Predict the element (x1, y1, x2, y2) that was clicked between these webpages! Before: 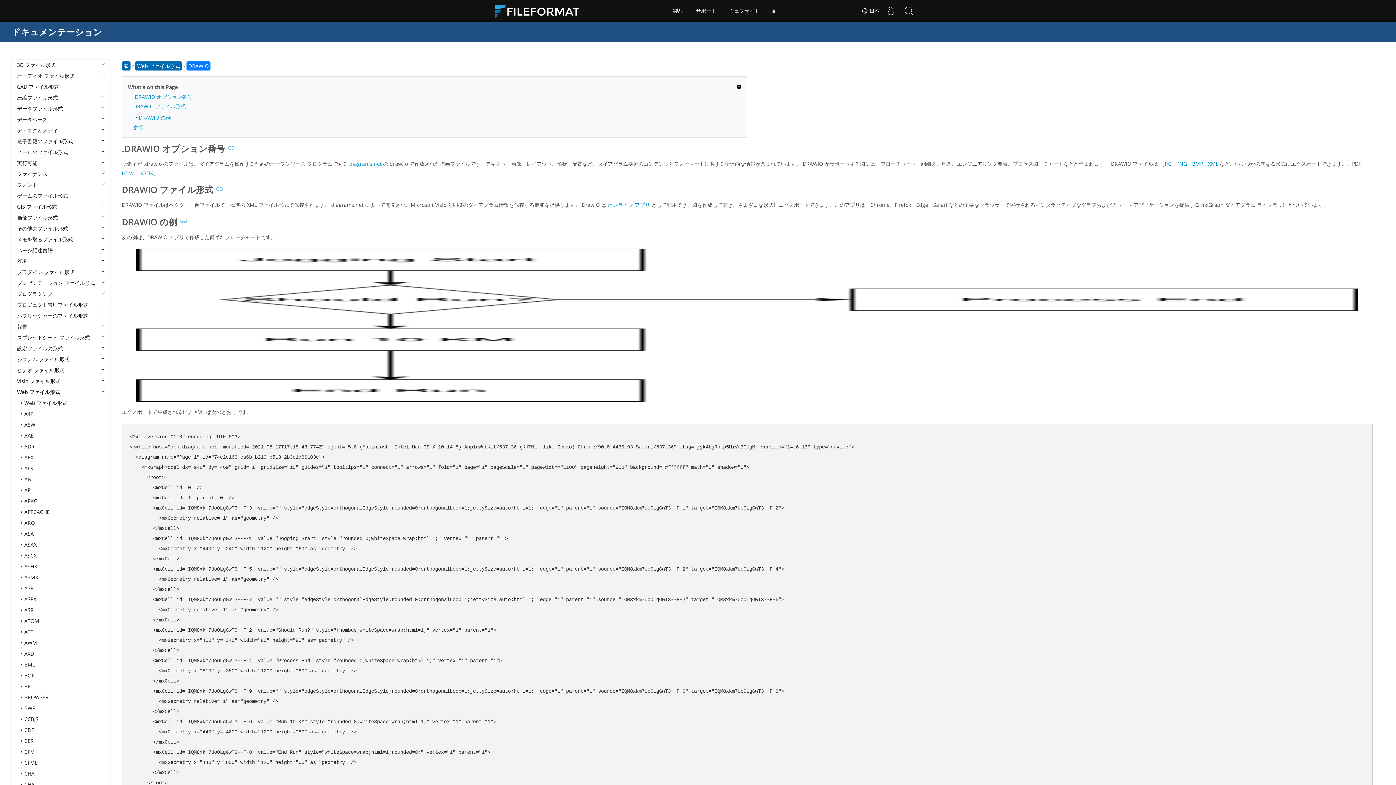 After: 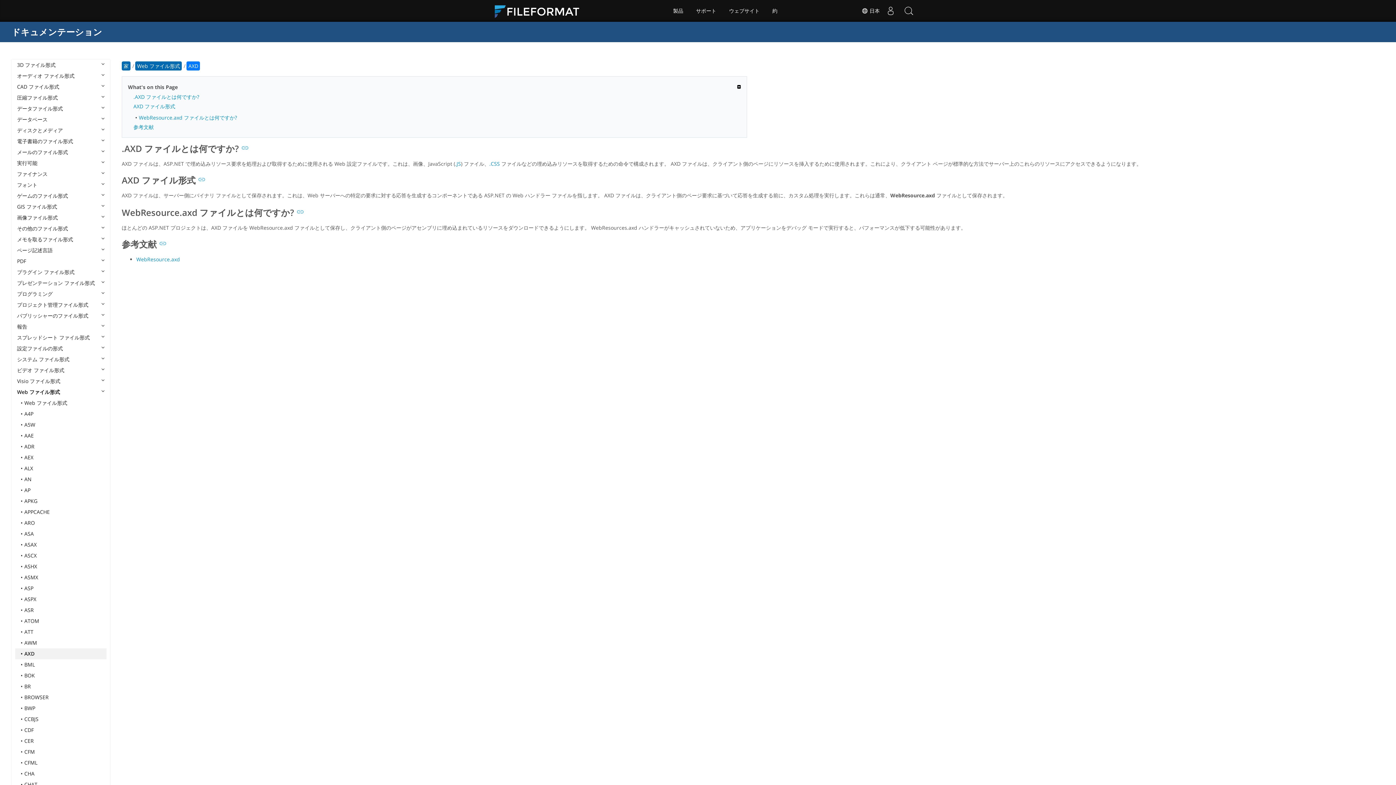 Action: bbox: (15, 648, 106, 659) label: AXD